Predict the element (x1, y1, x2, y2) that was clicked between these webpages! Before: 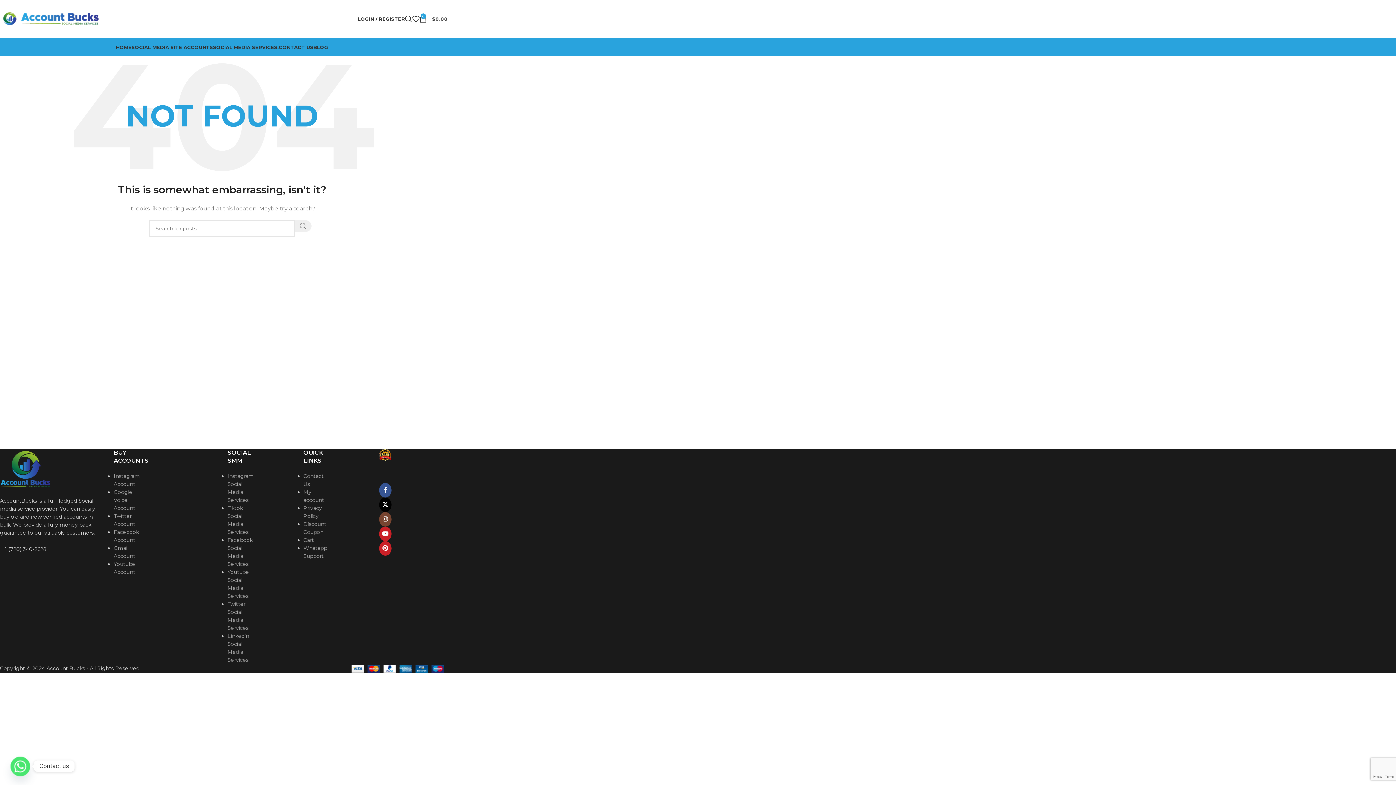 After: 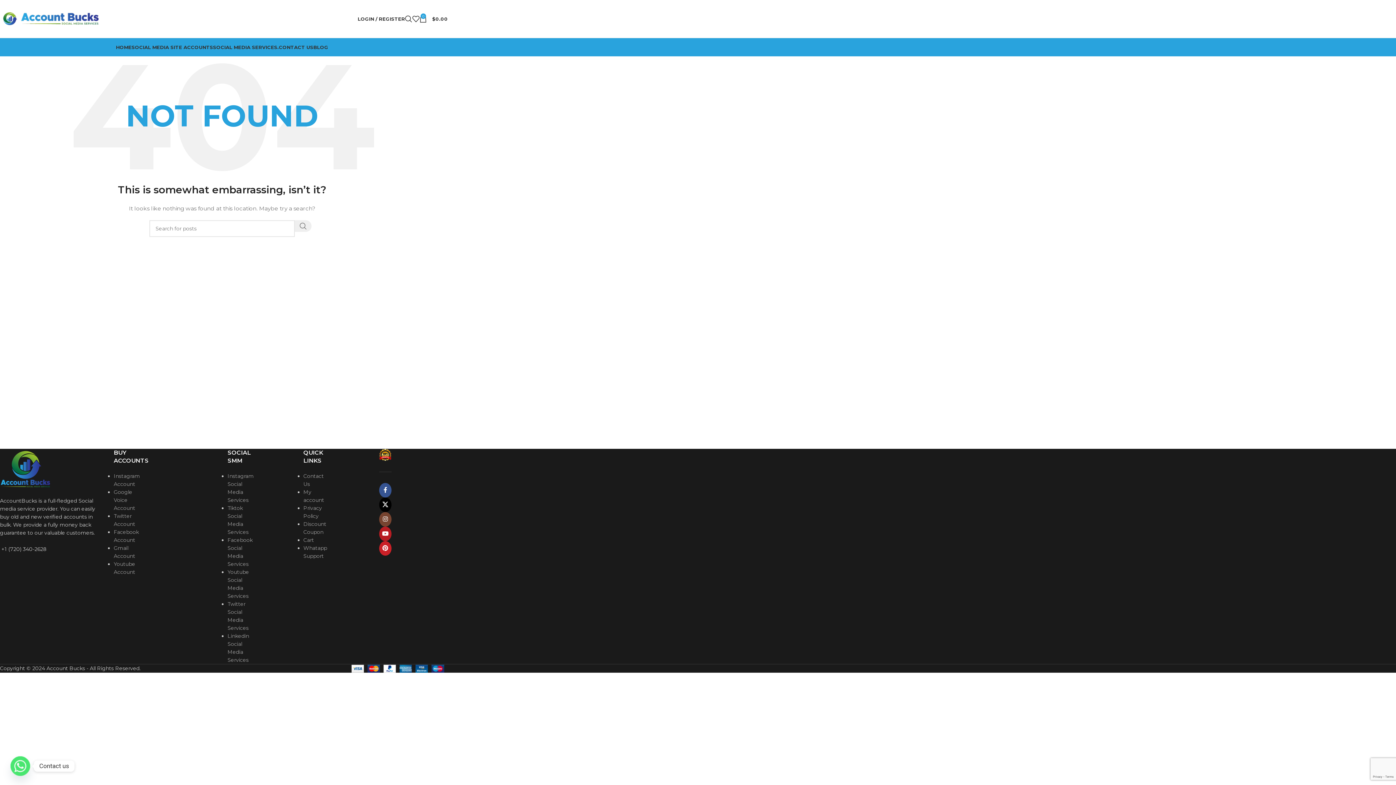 Action: label: YouTube social link bbox: (379, 527, 391, 541)